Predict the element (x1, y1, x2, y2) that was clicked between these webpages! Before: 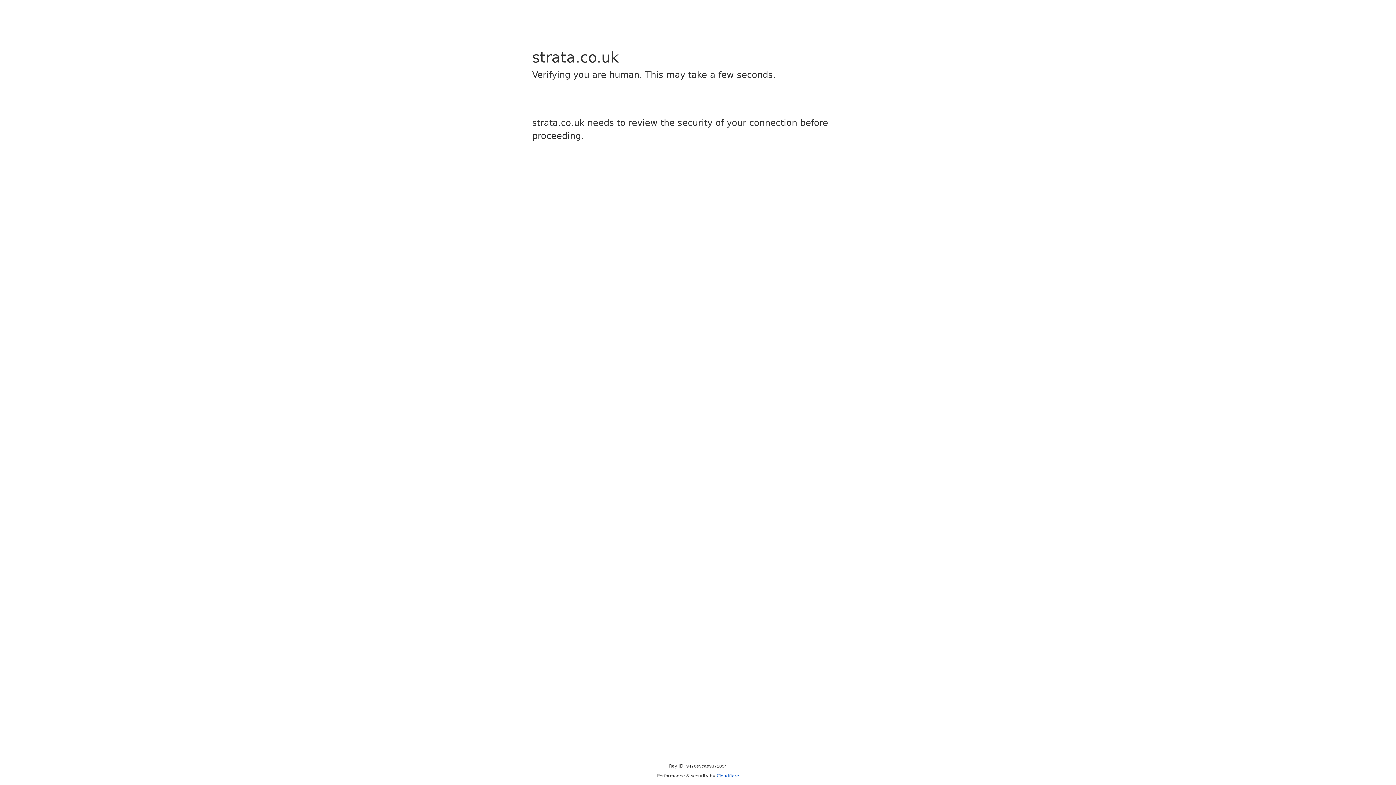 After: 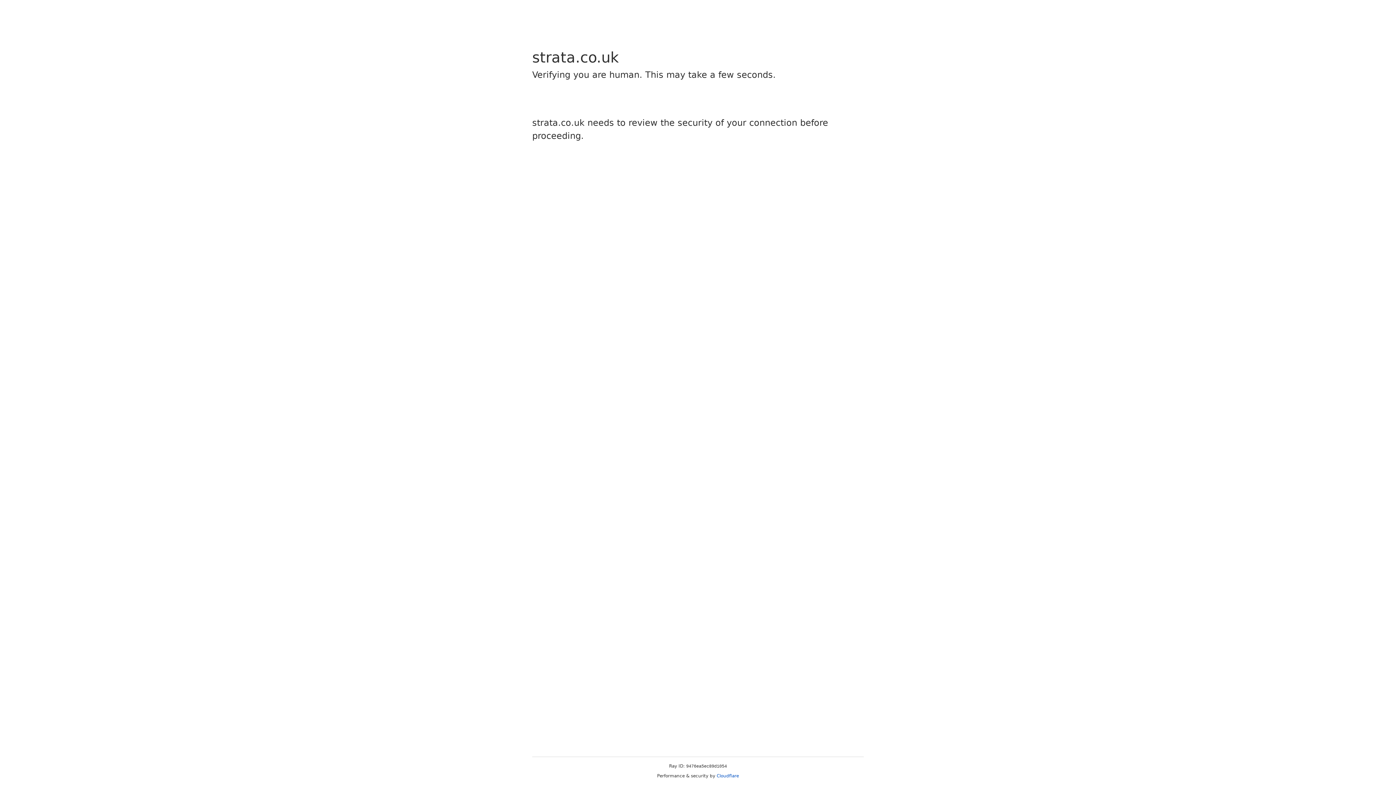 Action: label: Cloudflare bbox: (716, 773, 739, 778)